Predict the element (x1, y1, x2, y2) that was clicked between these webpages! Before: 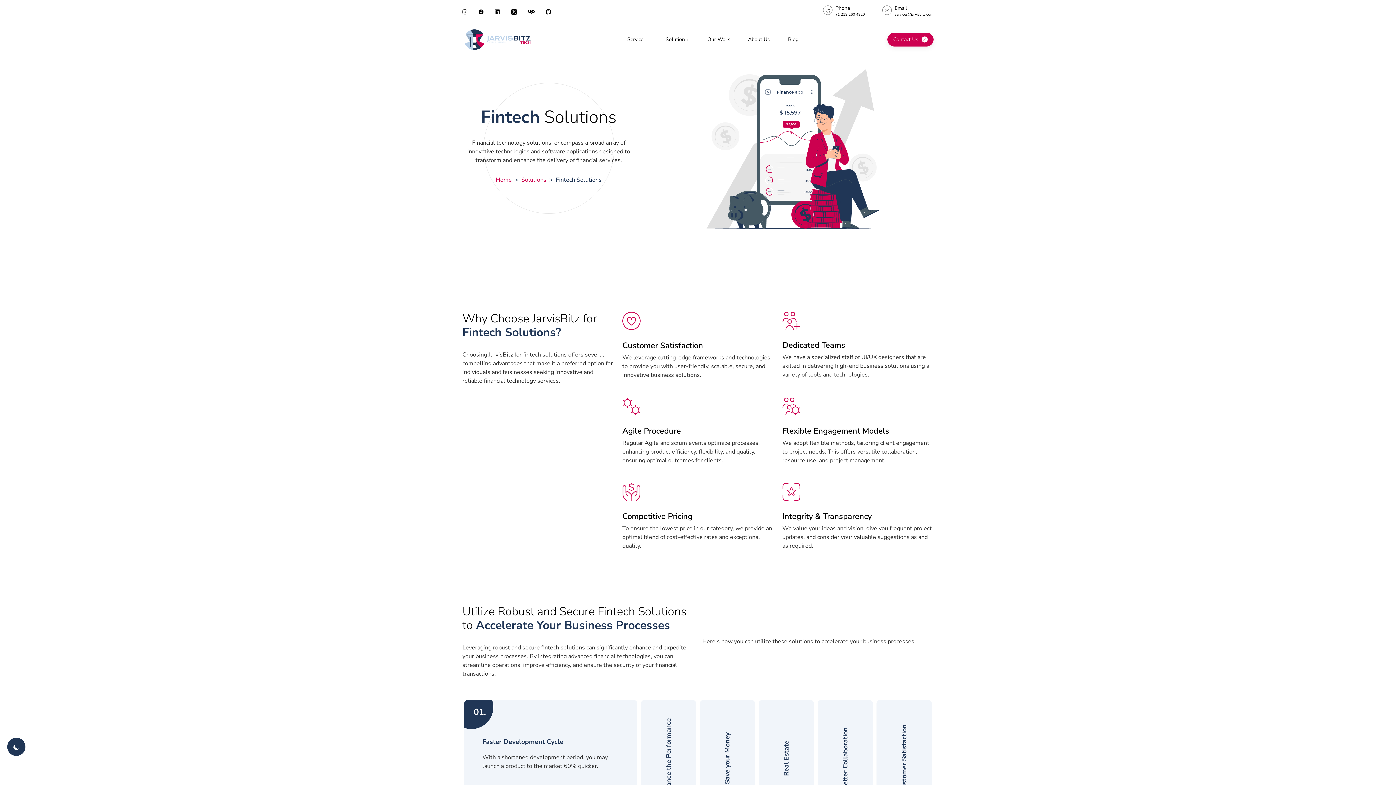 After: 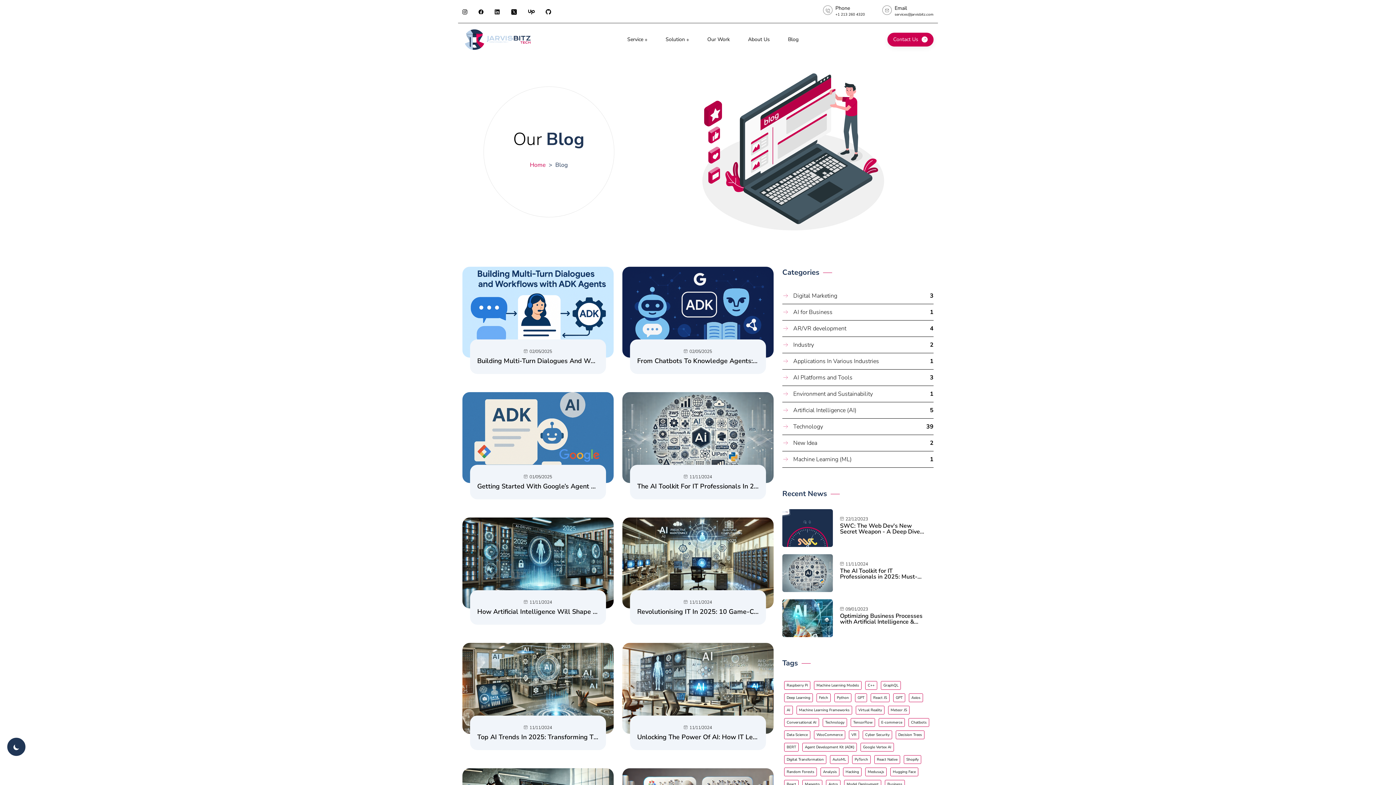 Action: bbox: (788, 35, 798, 43) label: headerBlog